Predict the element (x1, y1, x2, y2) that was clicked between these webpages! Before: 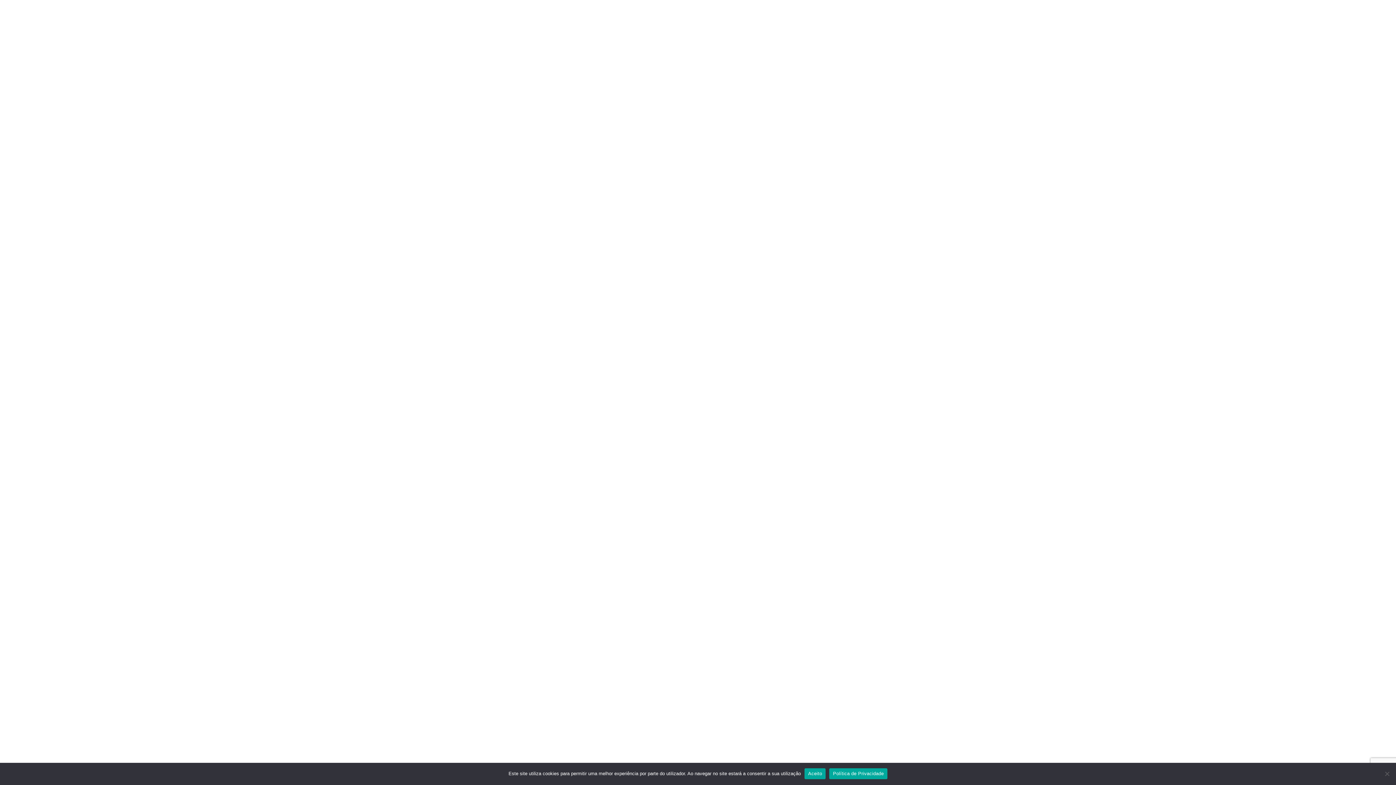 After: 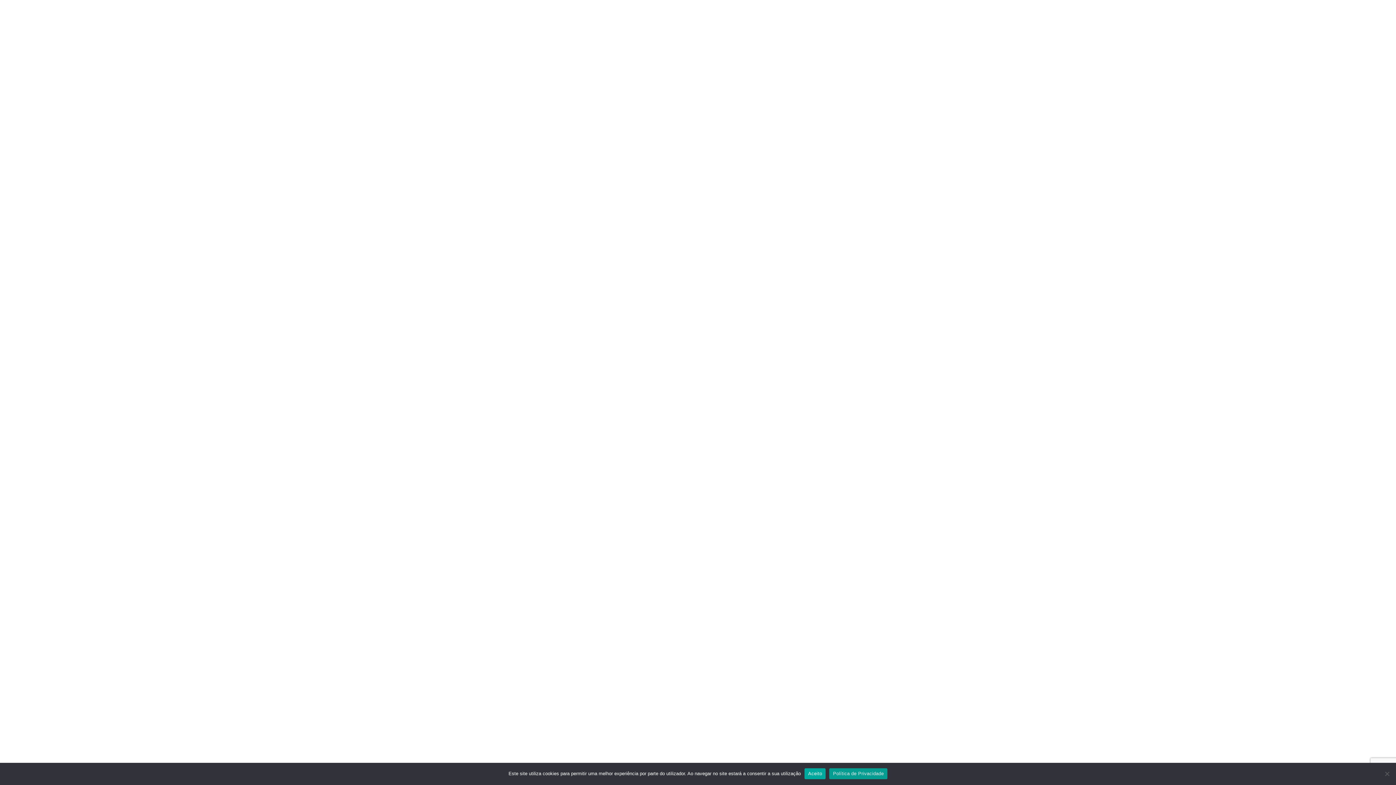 Action: bbox: (829, 768, 887, 779) label: Política de Privacidade